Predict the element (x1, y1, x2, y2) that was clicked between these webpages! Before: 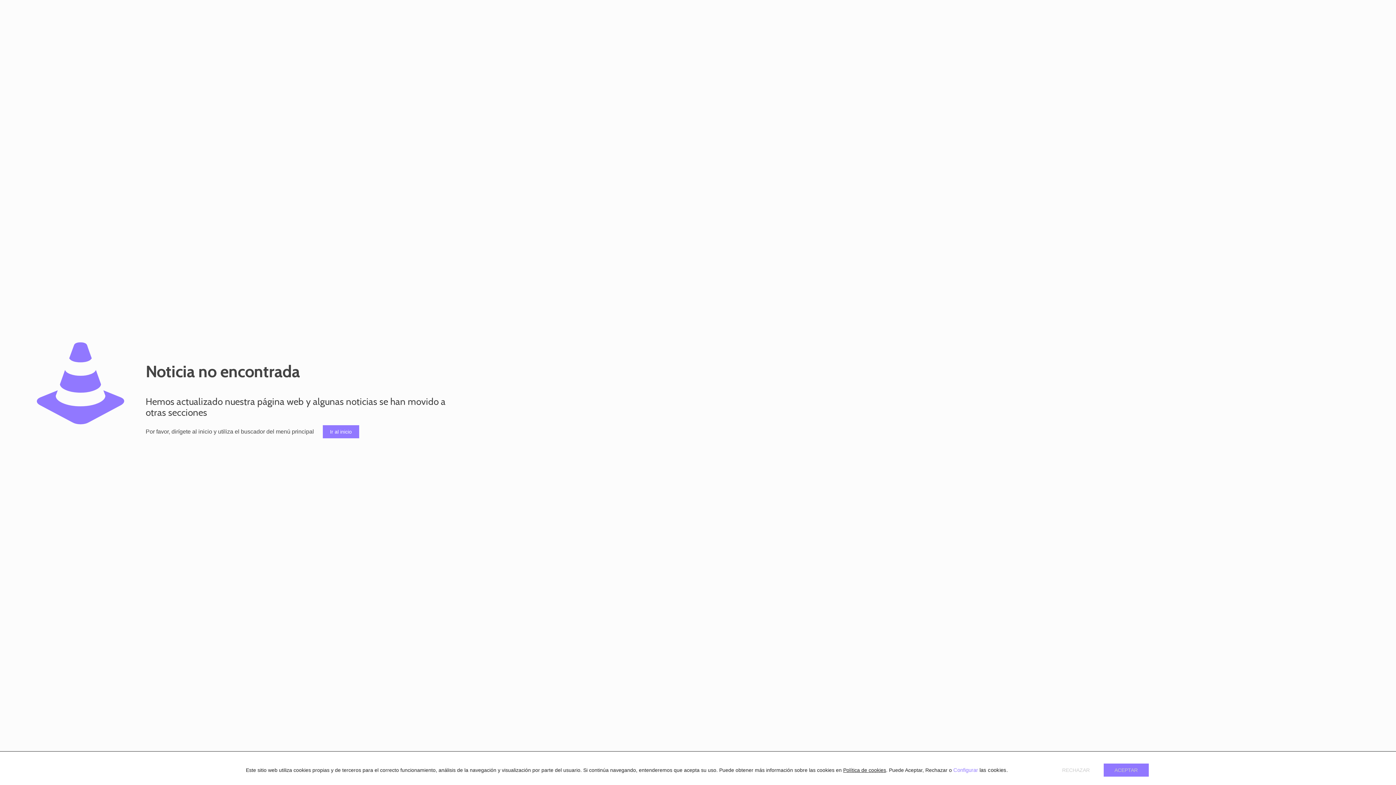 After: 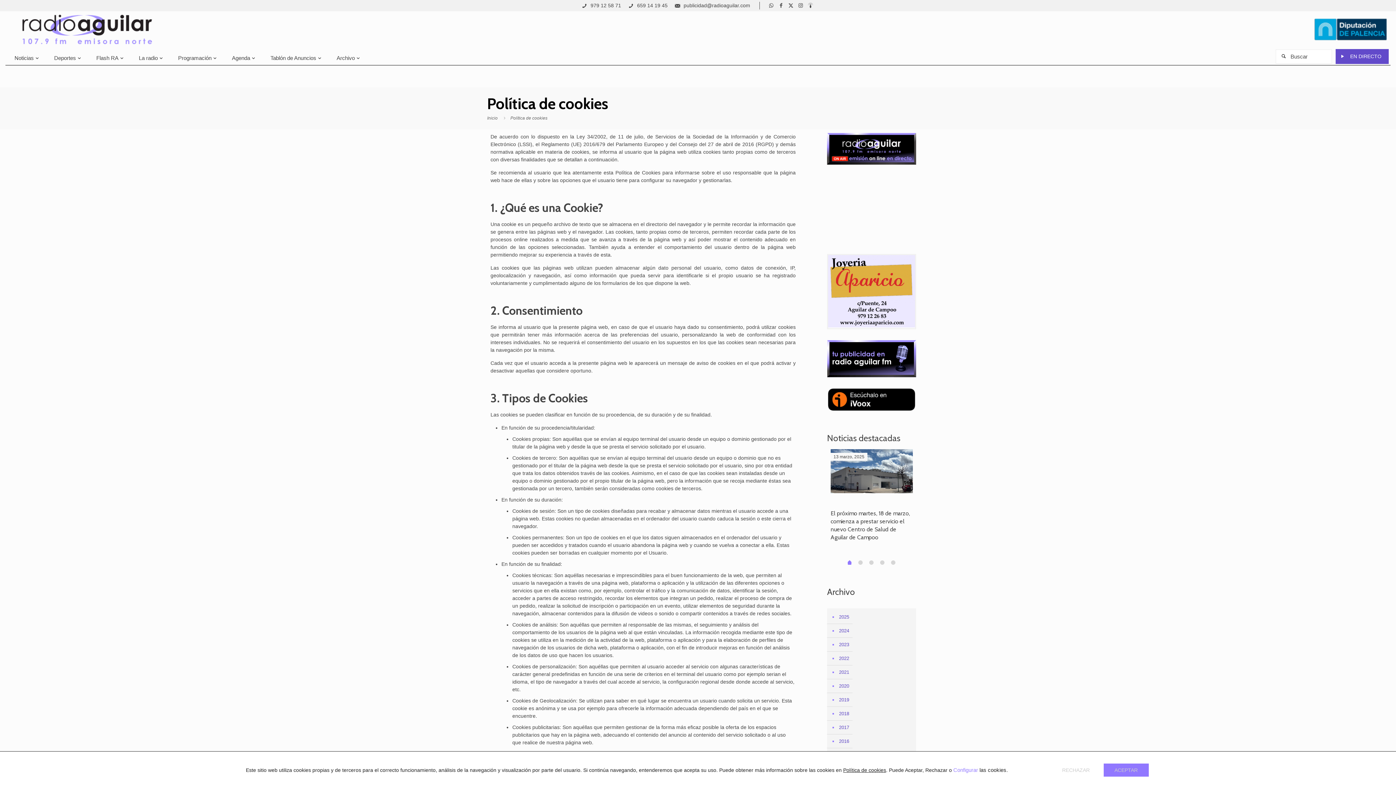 Action: label: Política de cookies bbox: (843, 767, 886, 773)